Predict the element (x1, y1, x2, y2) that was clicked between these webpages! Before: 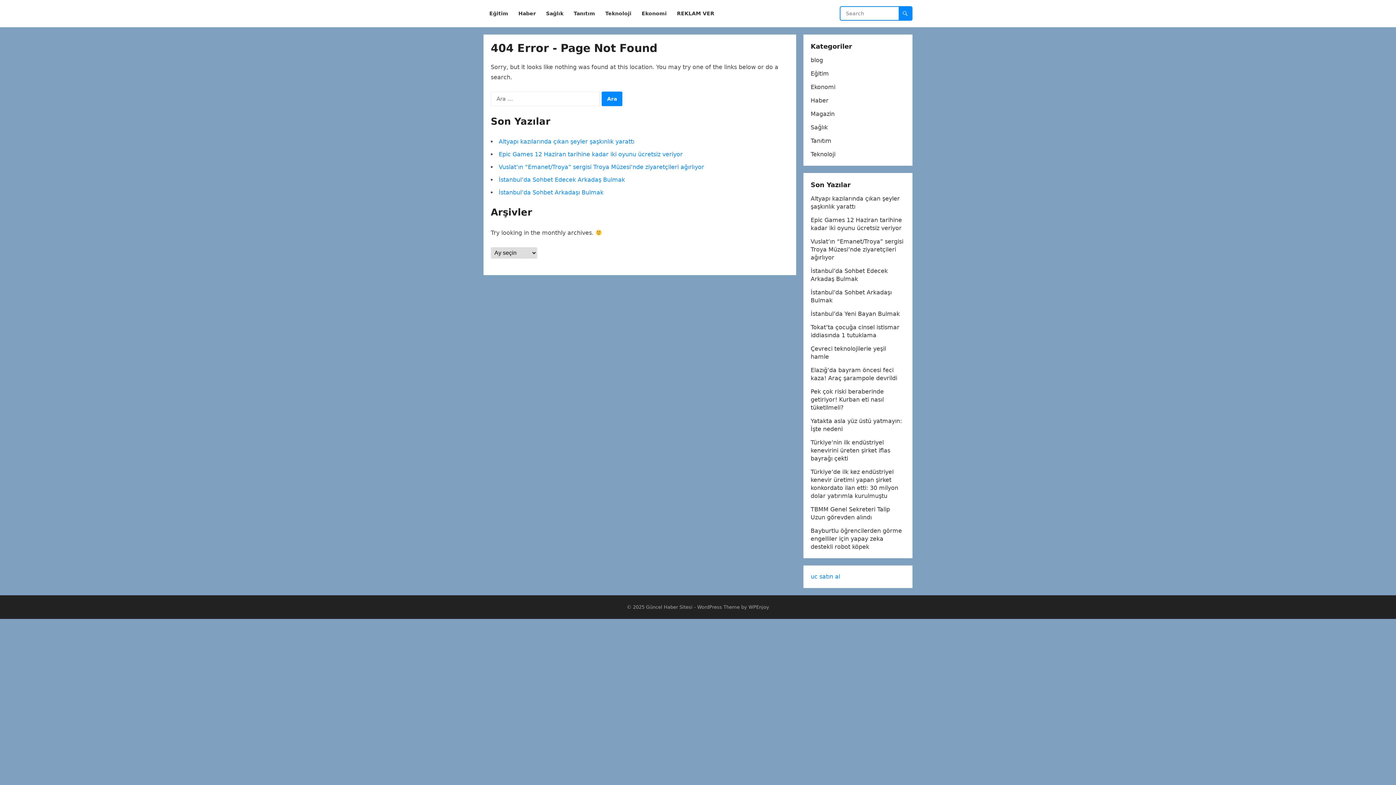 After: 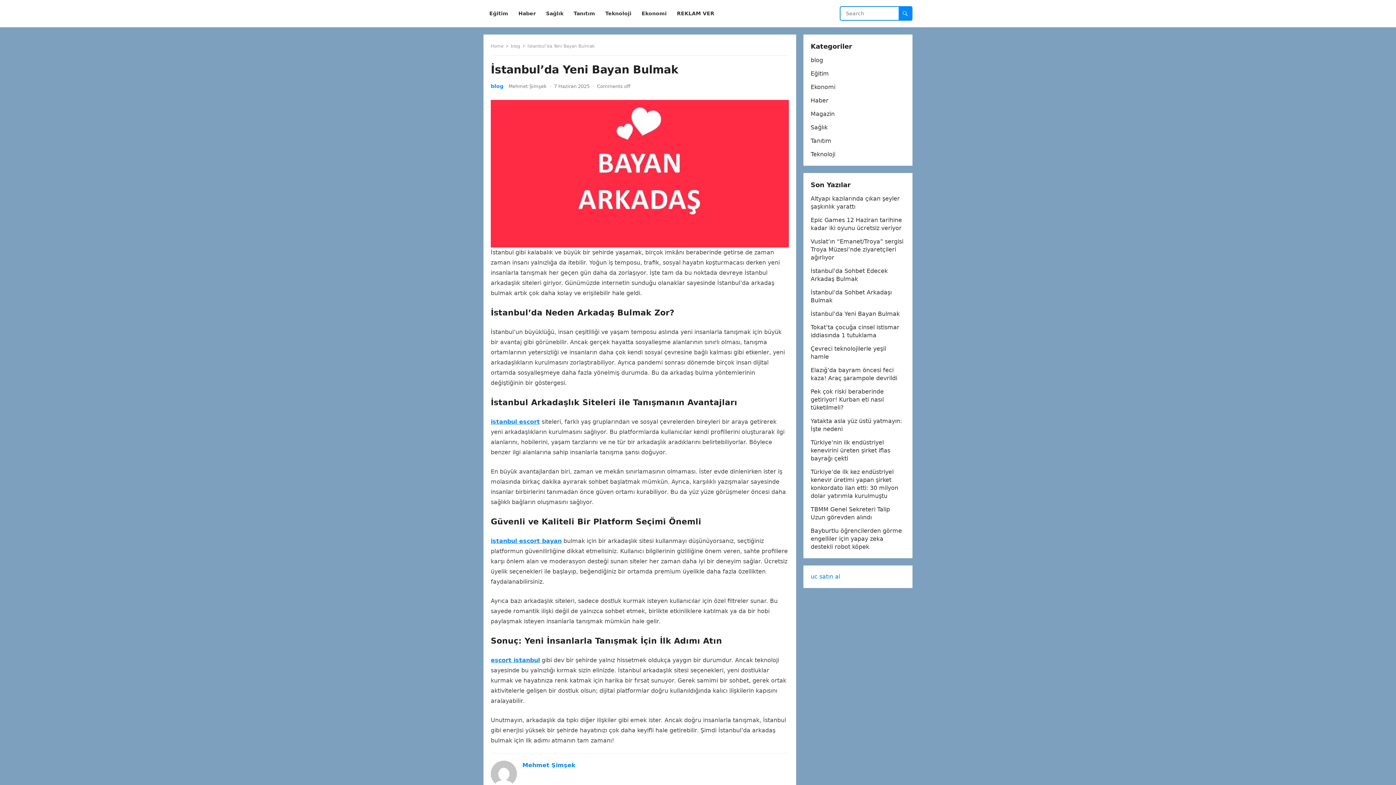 Action: bbox: (810, 310, 900, 317) label: İstanbul’da Yeni Bayan Bulmak